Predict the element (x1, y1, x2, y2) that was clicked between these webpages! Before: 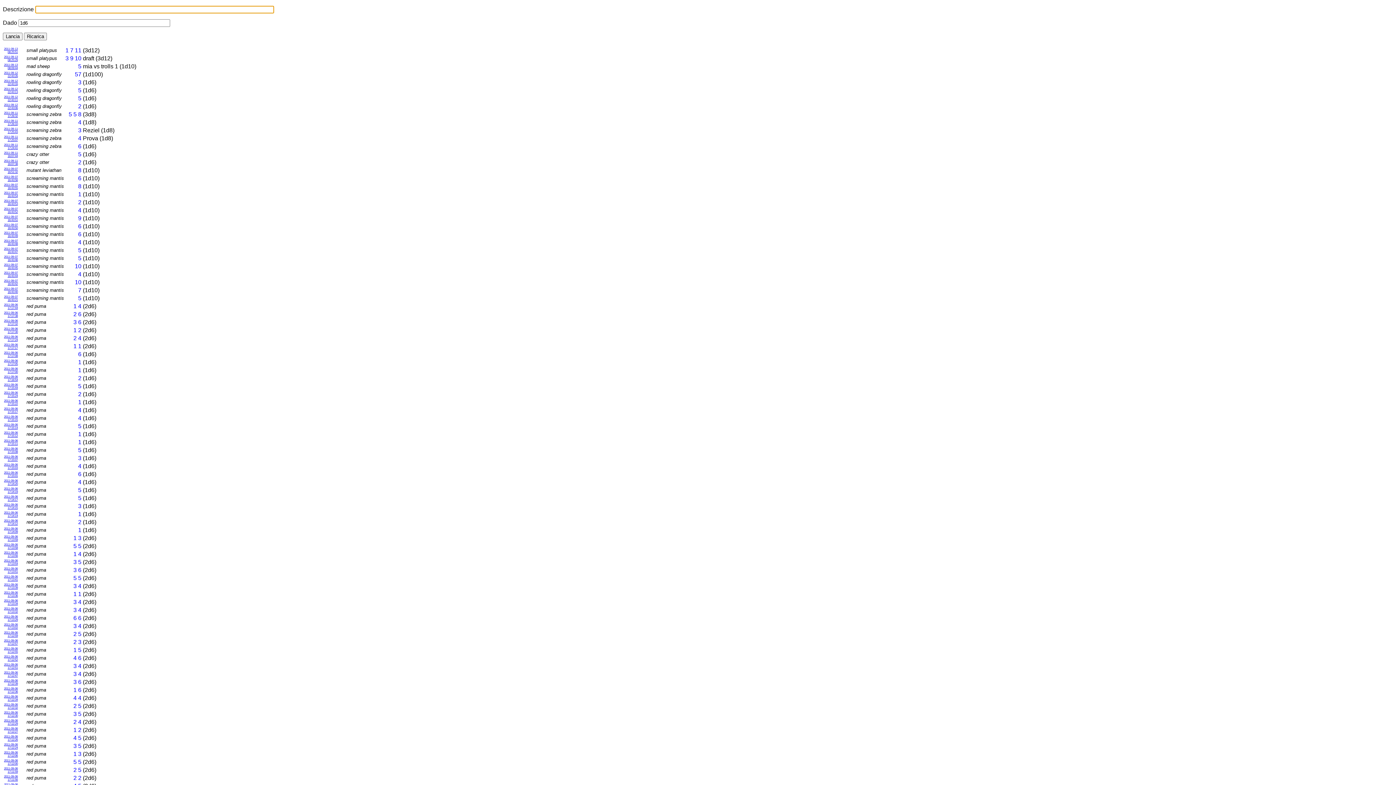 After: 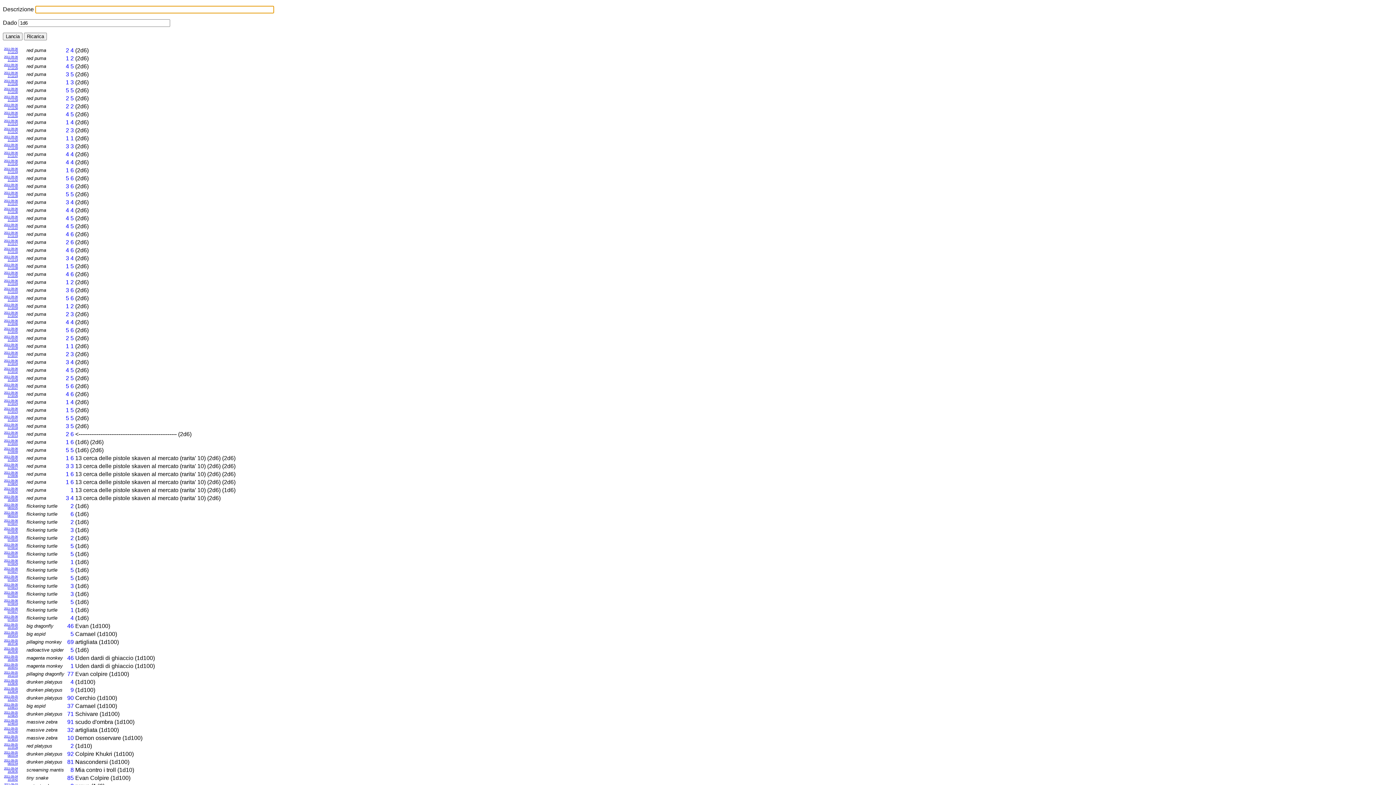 Action: bbox: (4, 719, 17, 725) label: 2011-09-06
17:12:29